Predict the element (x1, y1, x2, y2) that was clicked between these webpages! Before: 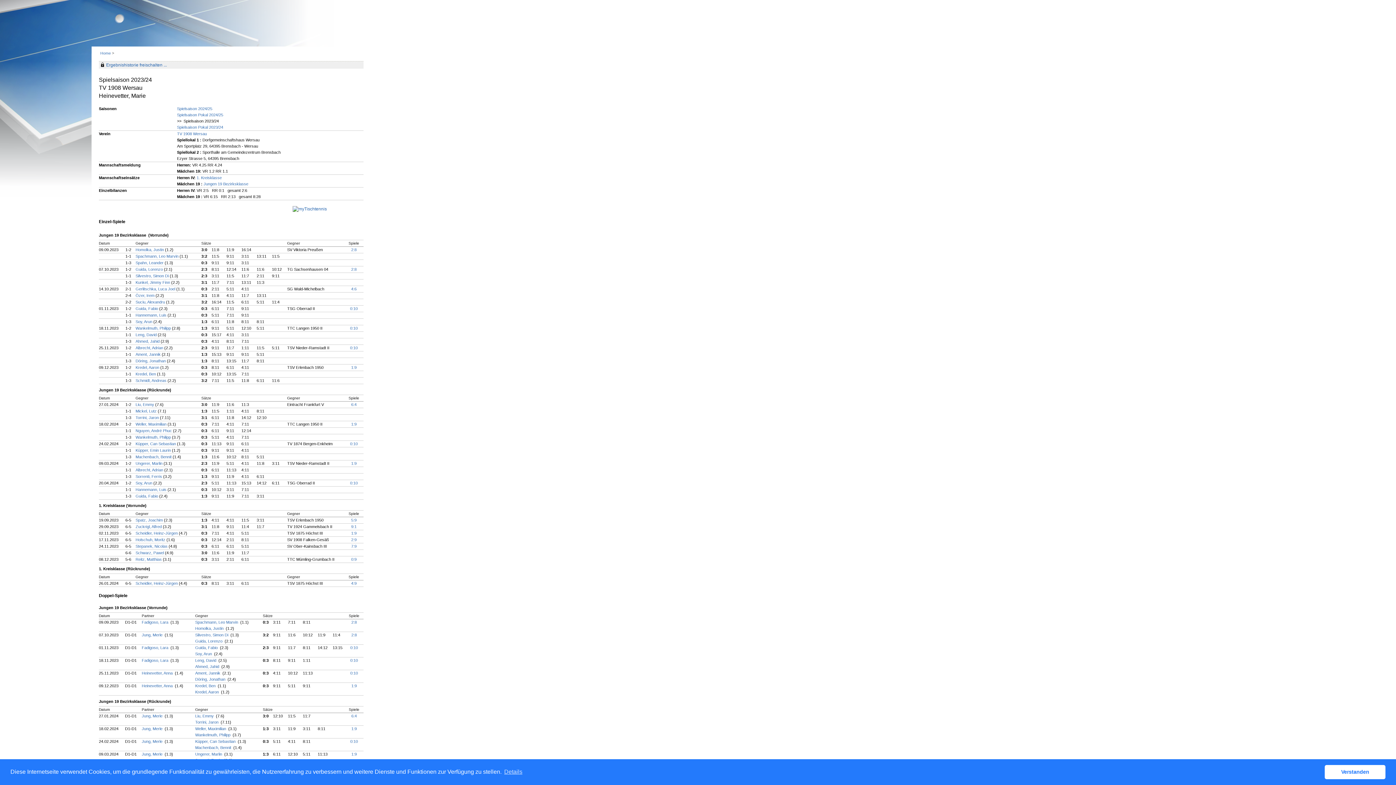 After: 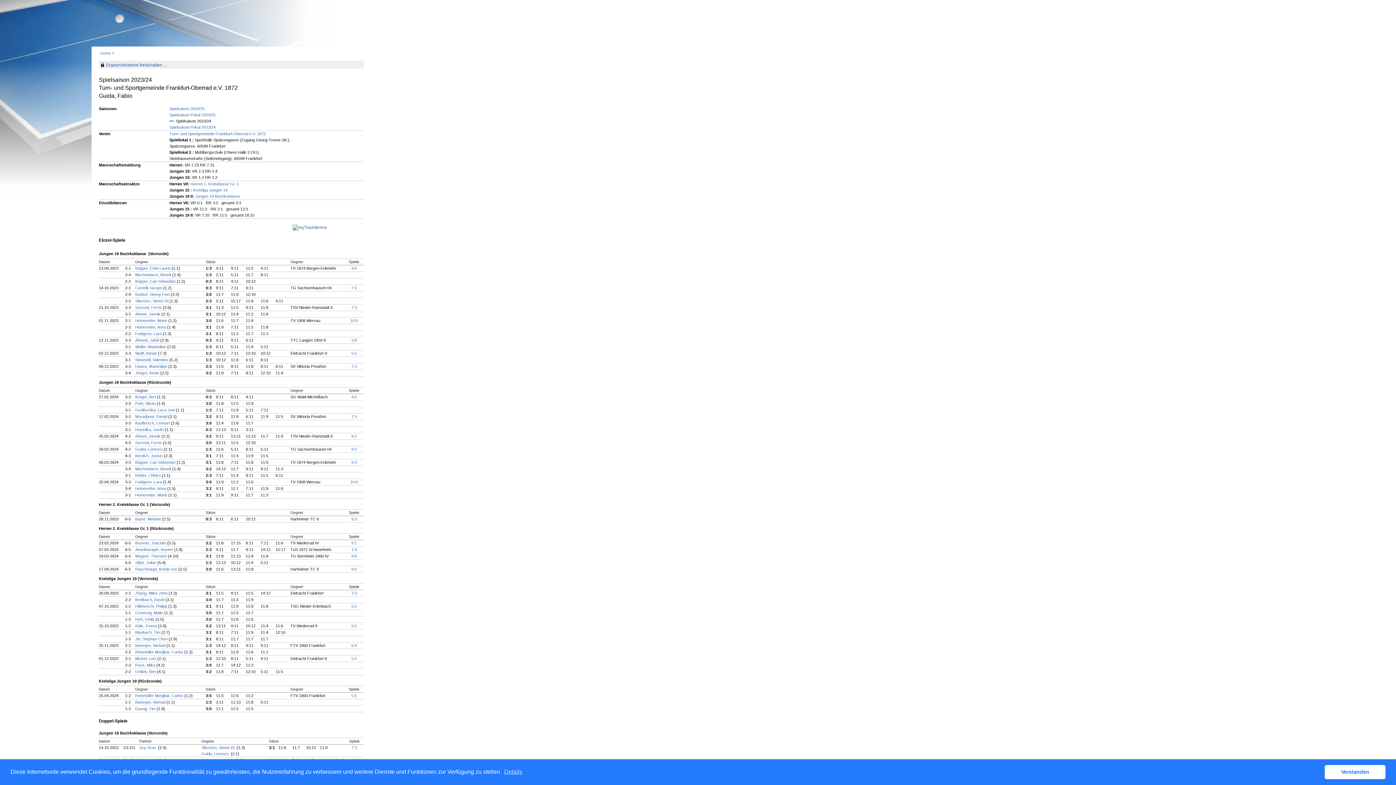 Action: bbox: (135, 306, 159, 310) label: Guida, Fabio 